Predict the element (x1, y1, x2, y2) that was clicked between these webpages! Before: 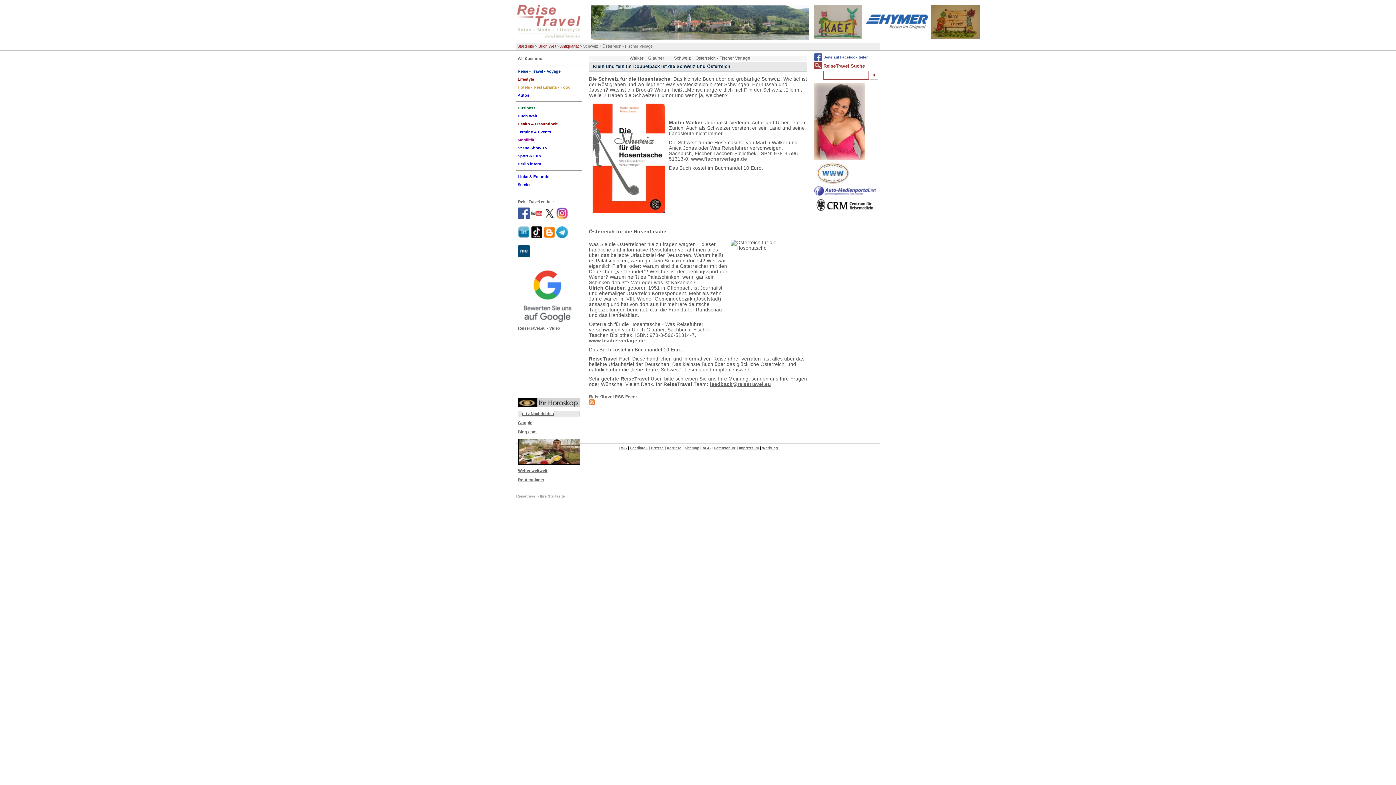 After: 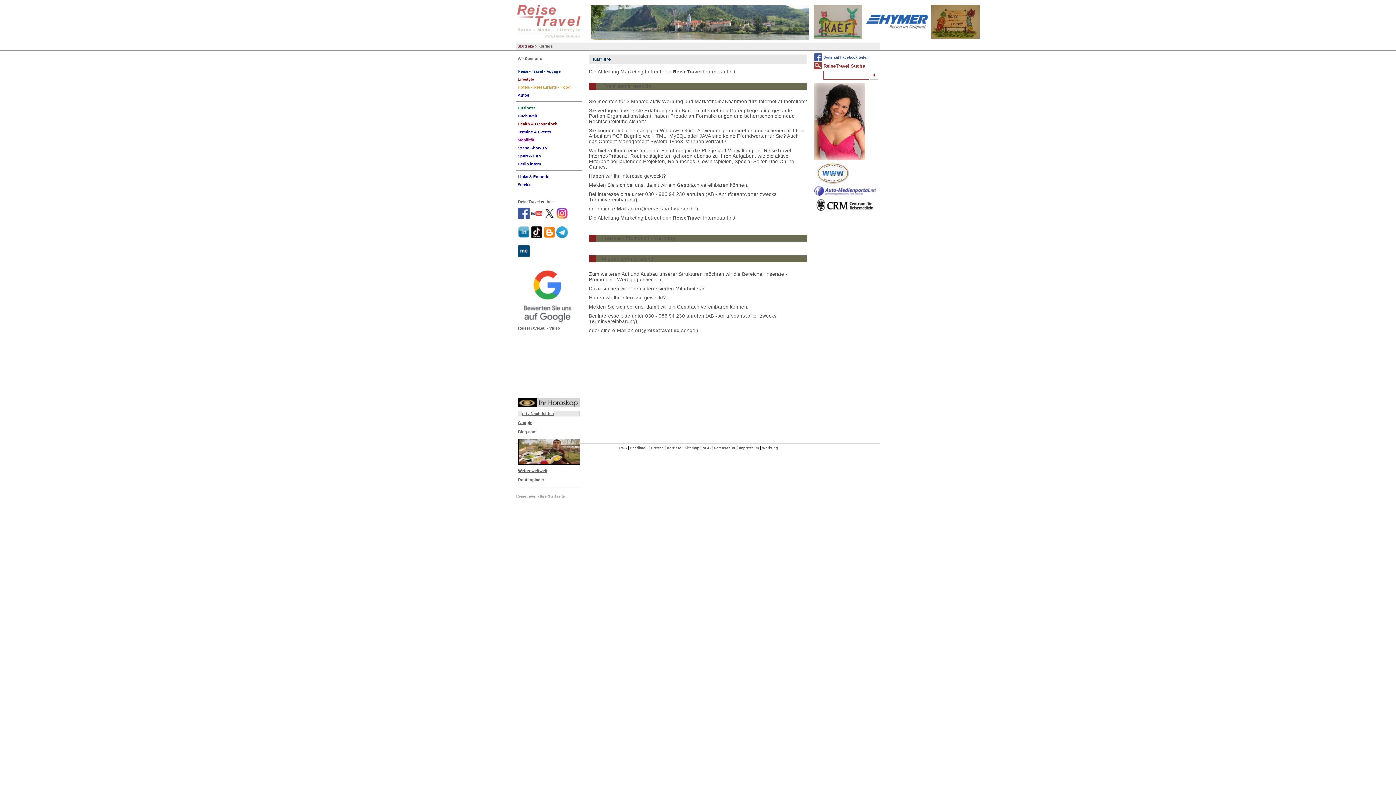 Action: bbox: (667, 446, 681, 450) label: Karriere